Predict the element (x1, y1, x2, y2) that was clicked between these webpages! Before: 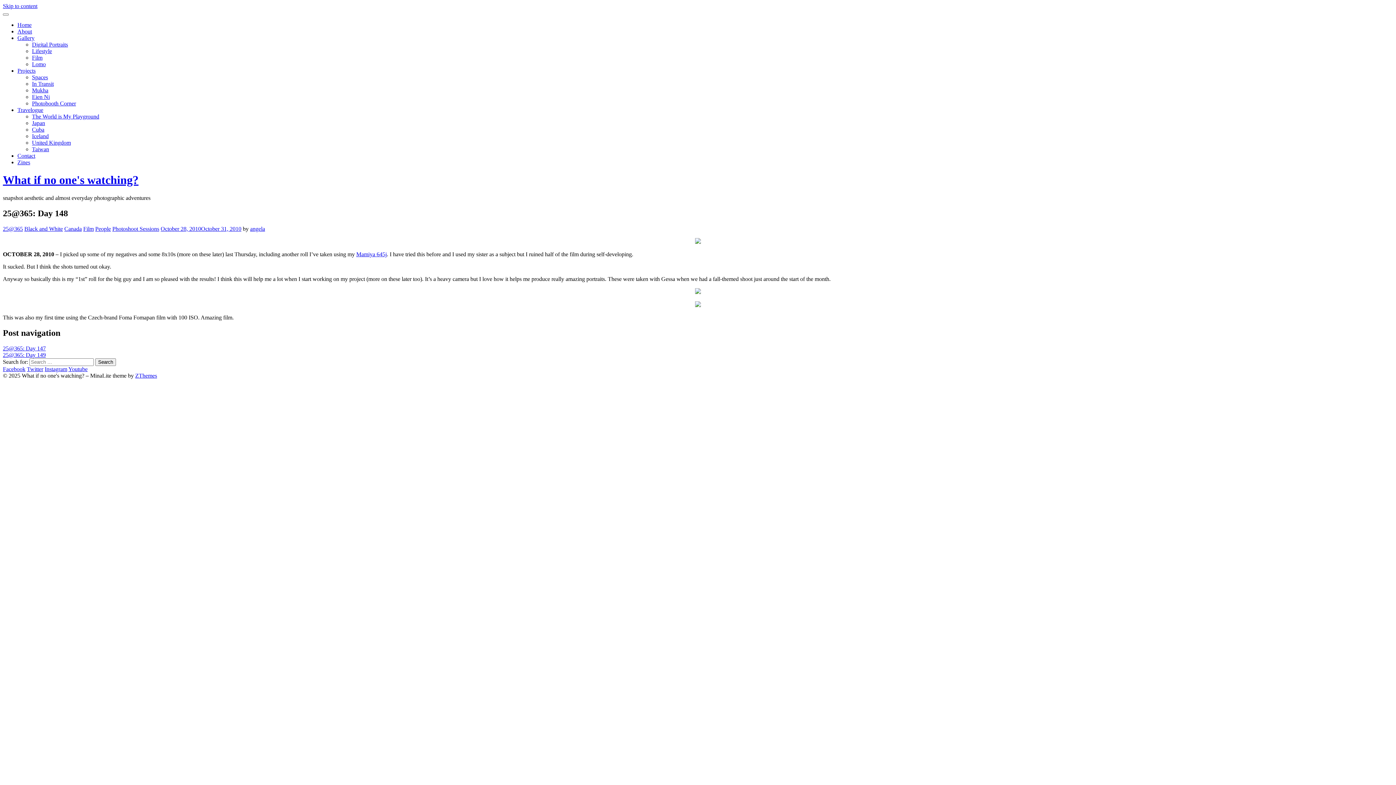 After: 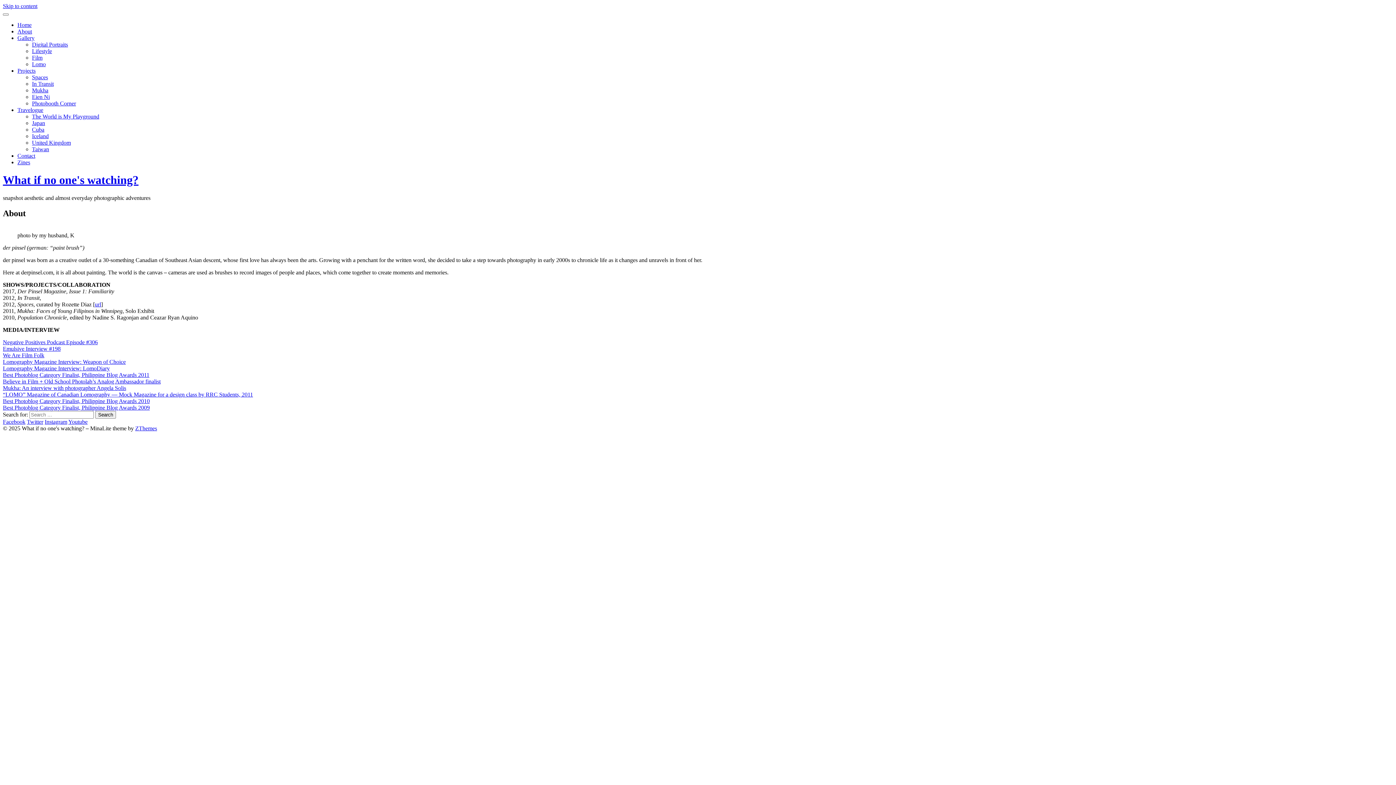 Action: label: About bbox: (17, 28, 32, 34)